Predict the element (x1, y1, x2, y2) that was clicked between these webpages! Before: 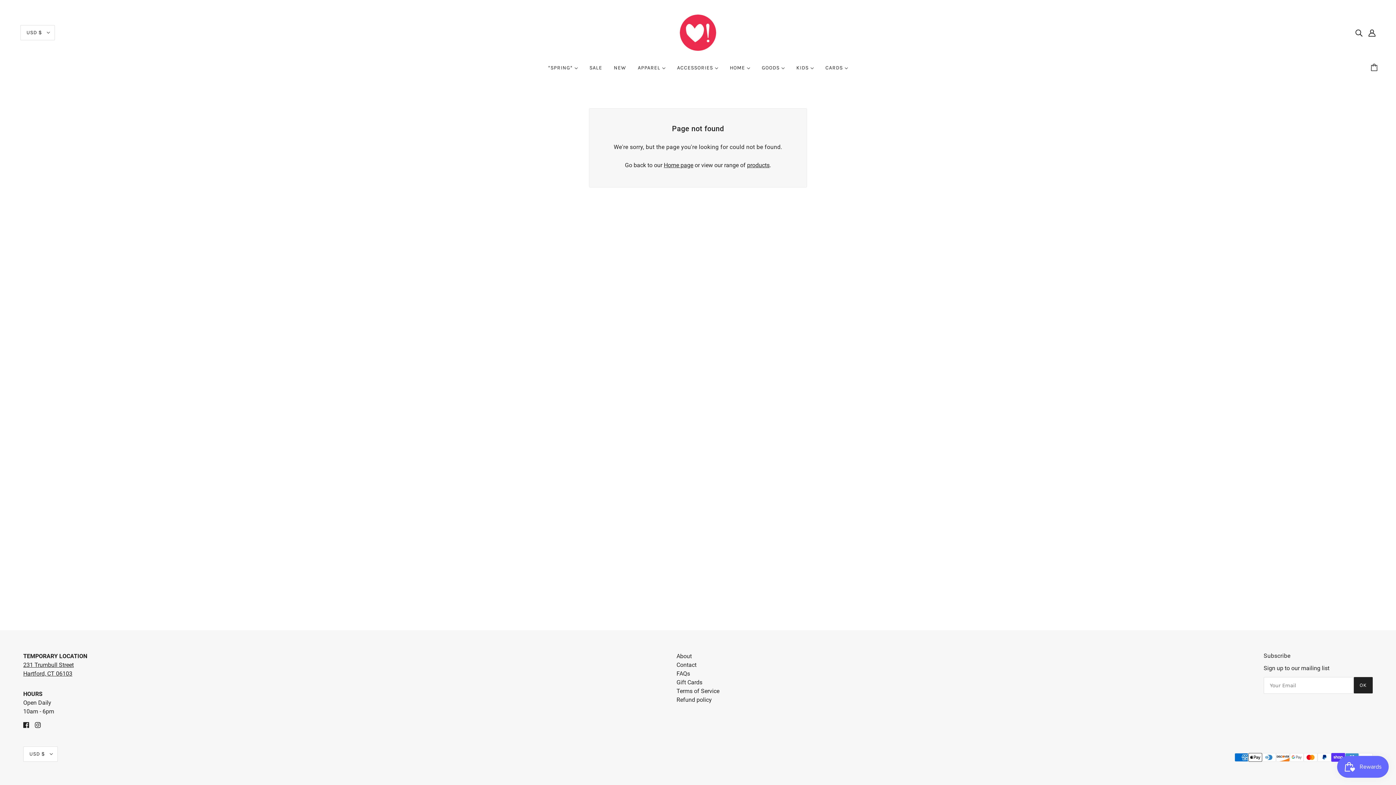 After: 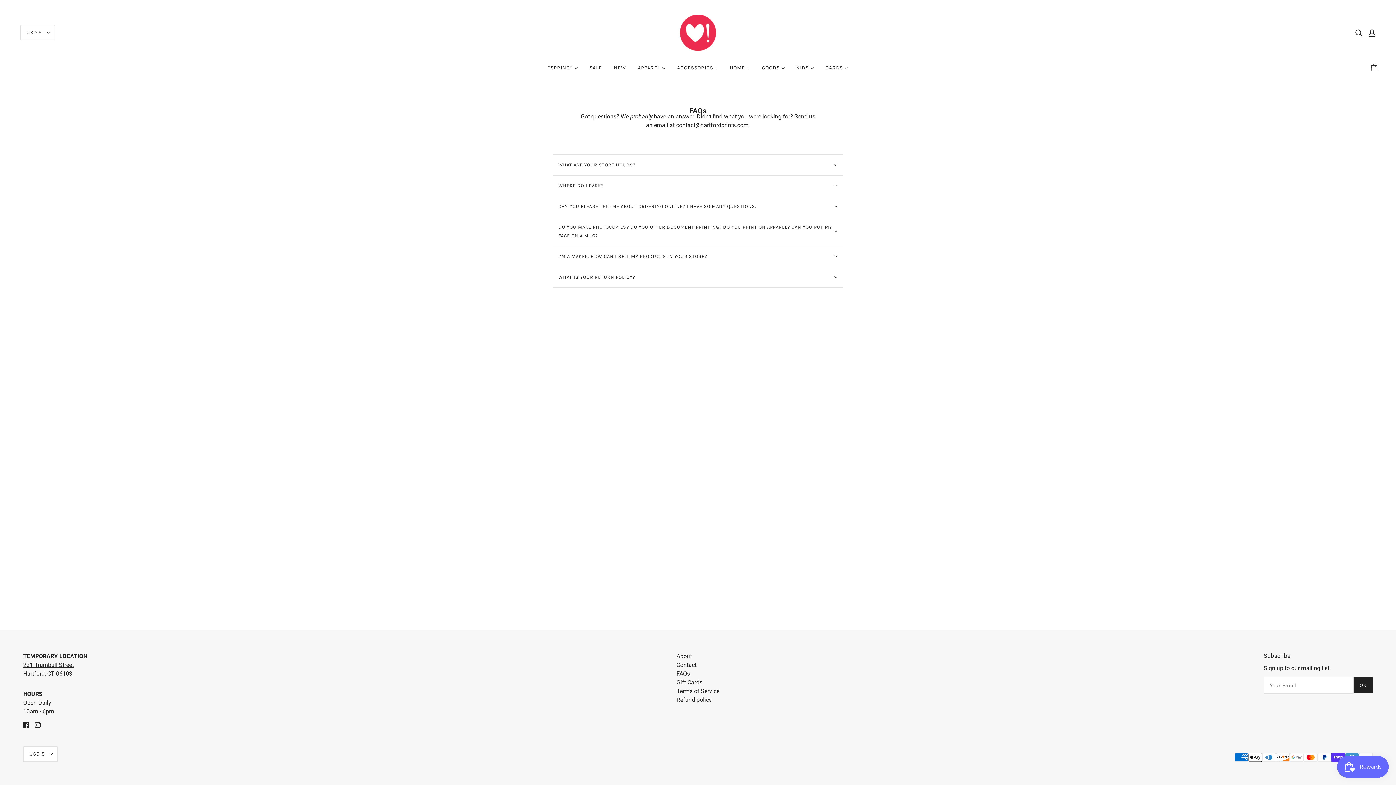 Action: bbox: (676, 670, 690, 677) label: FAQs